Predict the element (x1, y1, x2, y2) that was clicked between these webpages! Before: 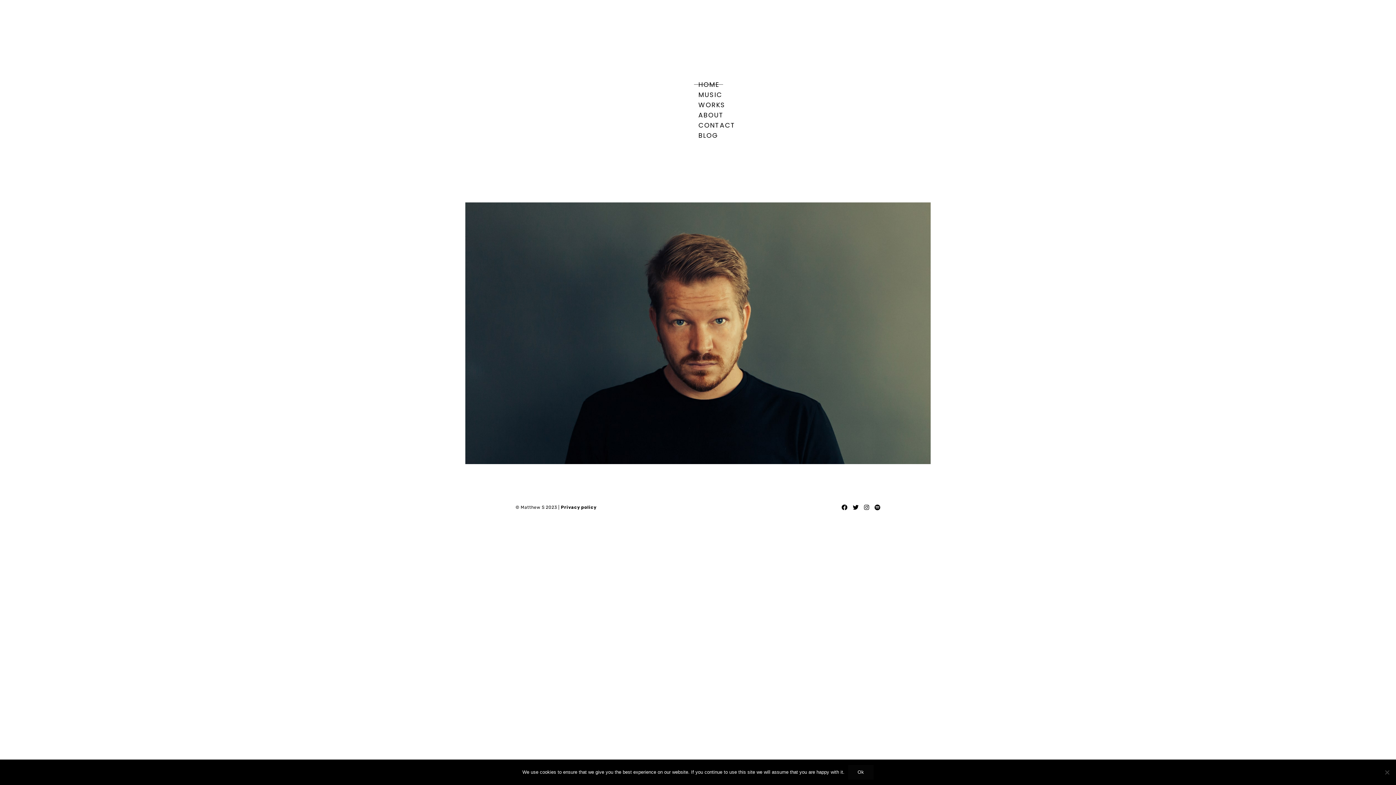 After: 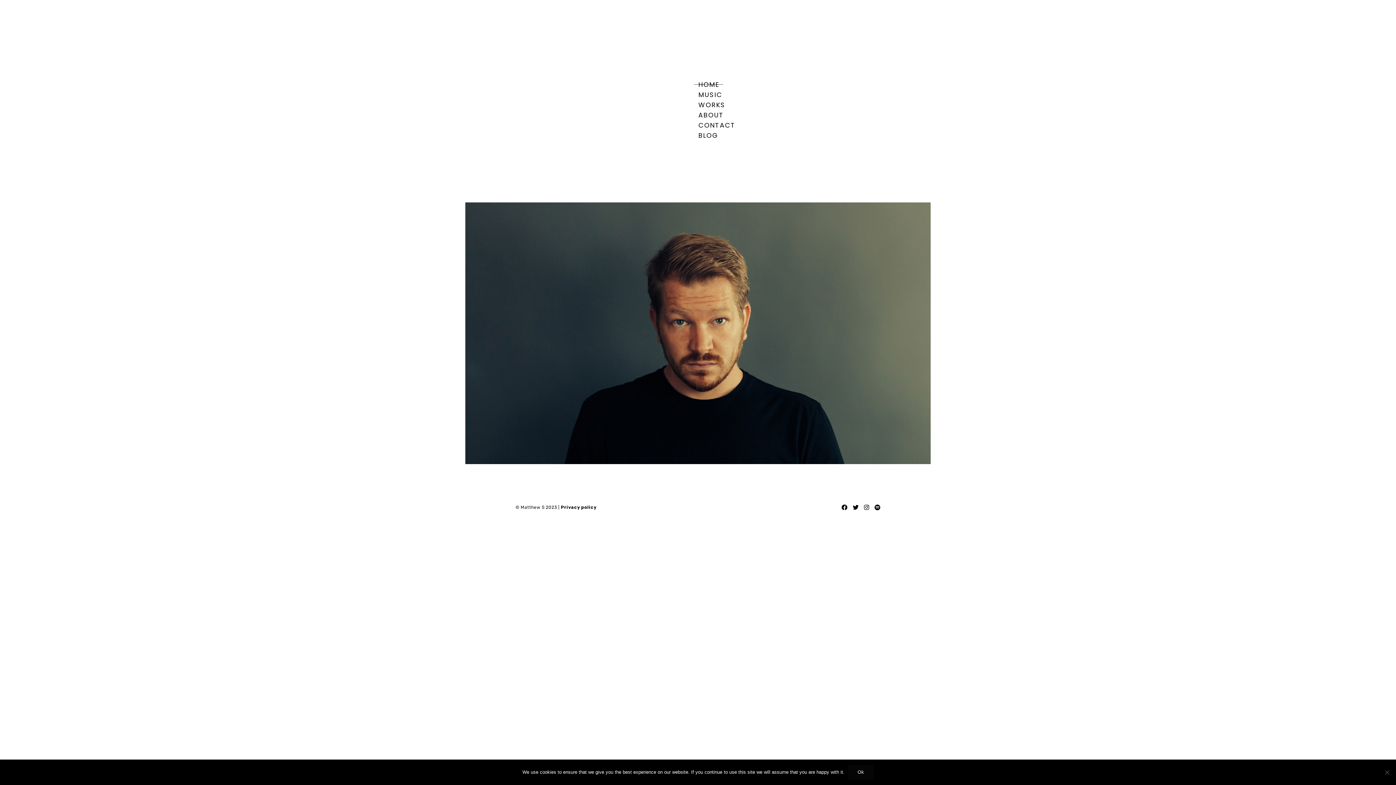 Action: bbox: (698, 79, 719, 89) label: HOME